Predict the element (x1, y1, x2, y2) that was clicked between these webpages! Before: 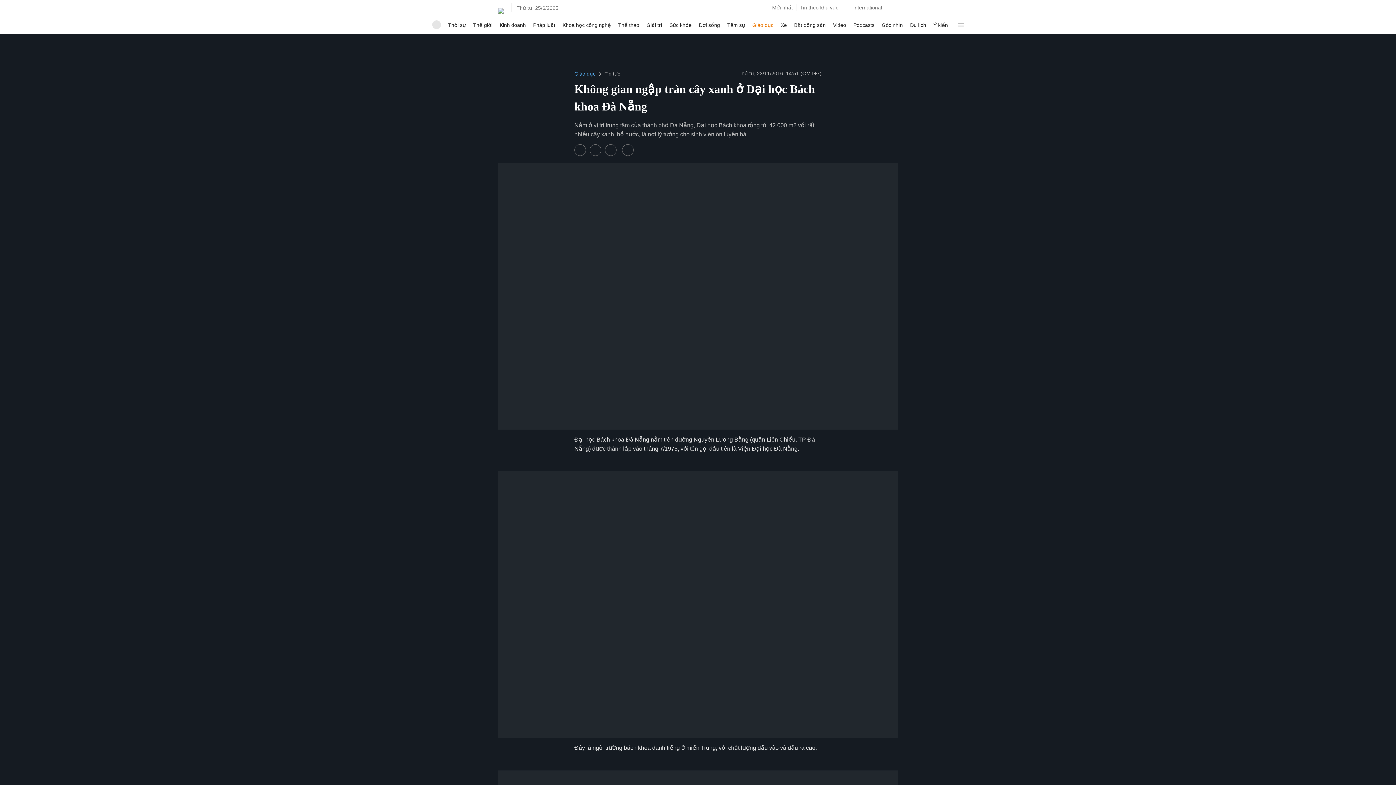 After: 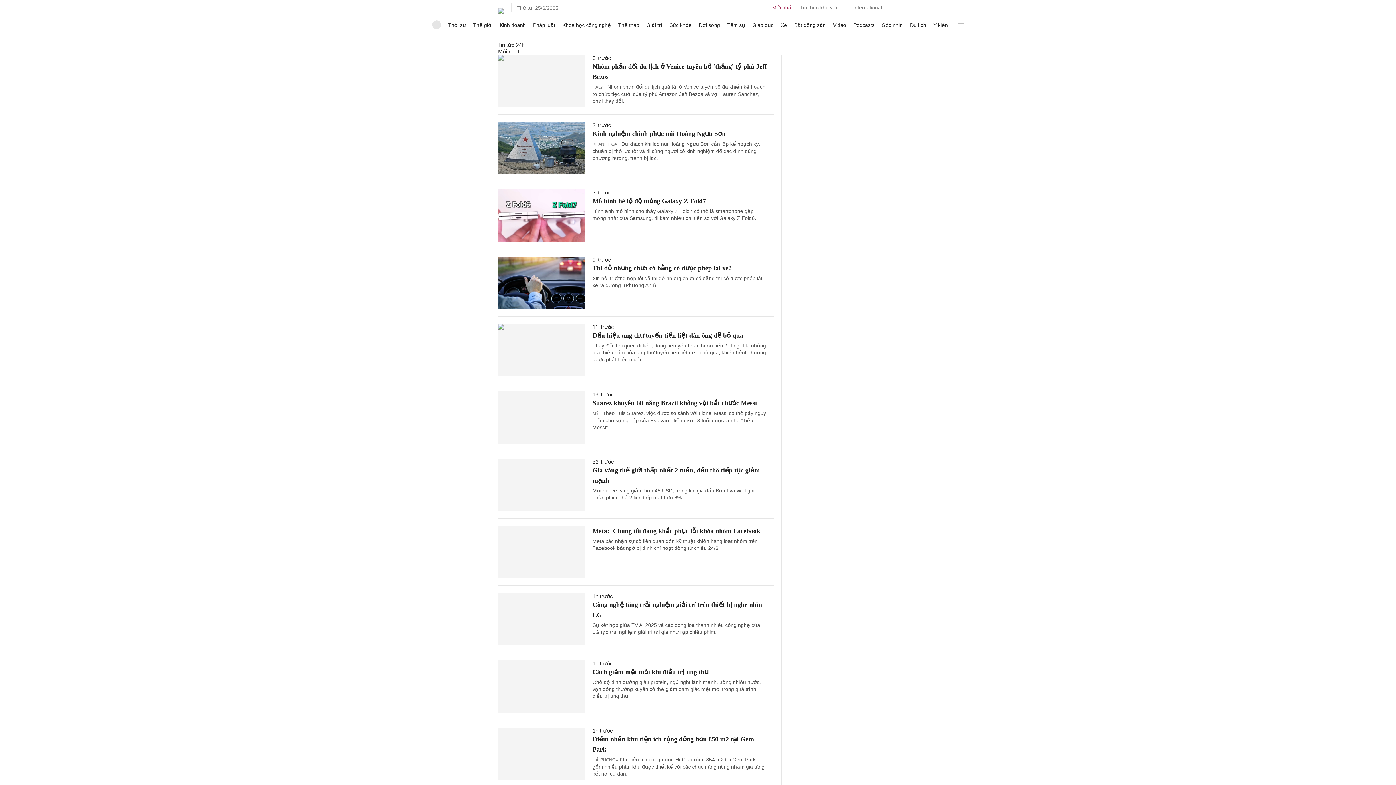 Action: label: Mới nhất bbox: (772, 2, 793, 13)